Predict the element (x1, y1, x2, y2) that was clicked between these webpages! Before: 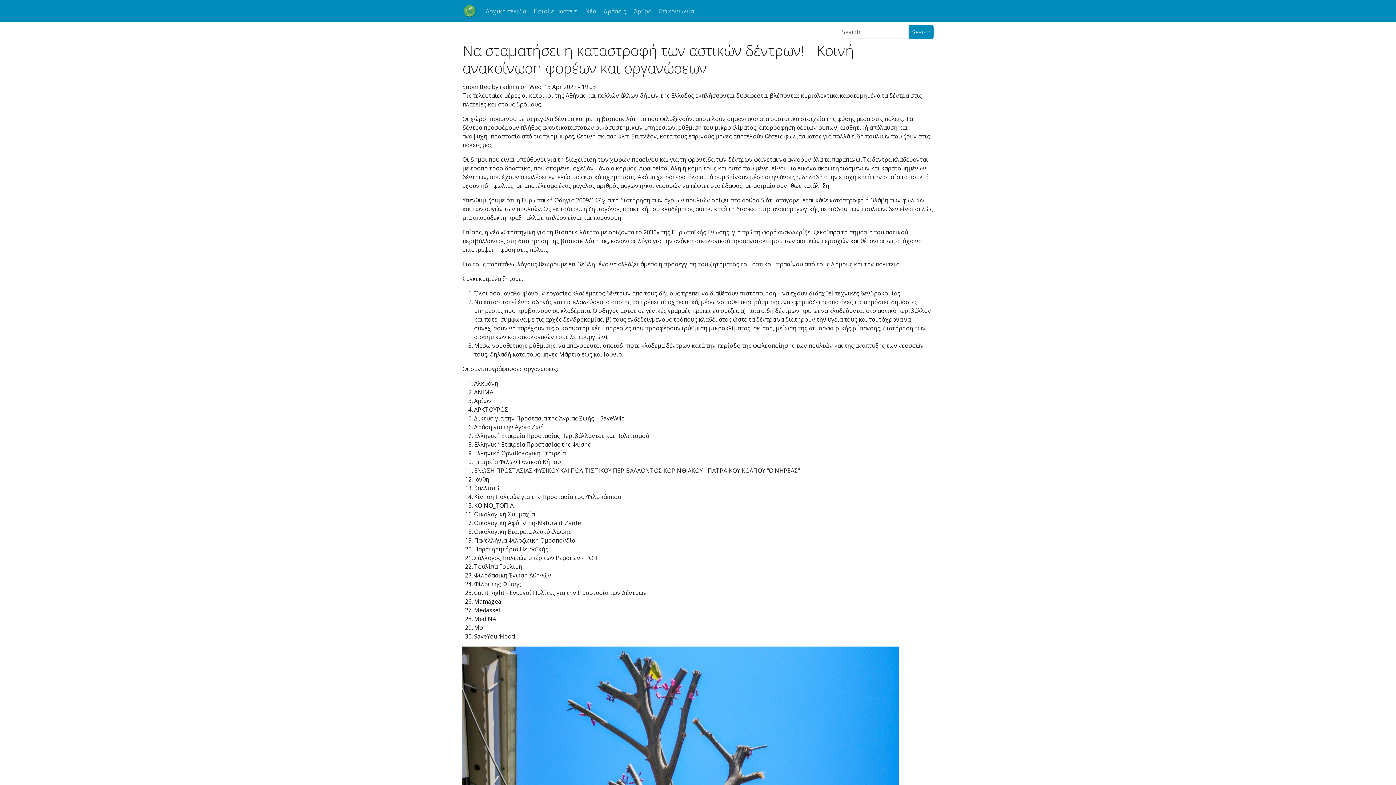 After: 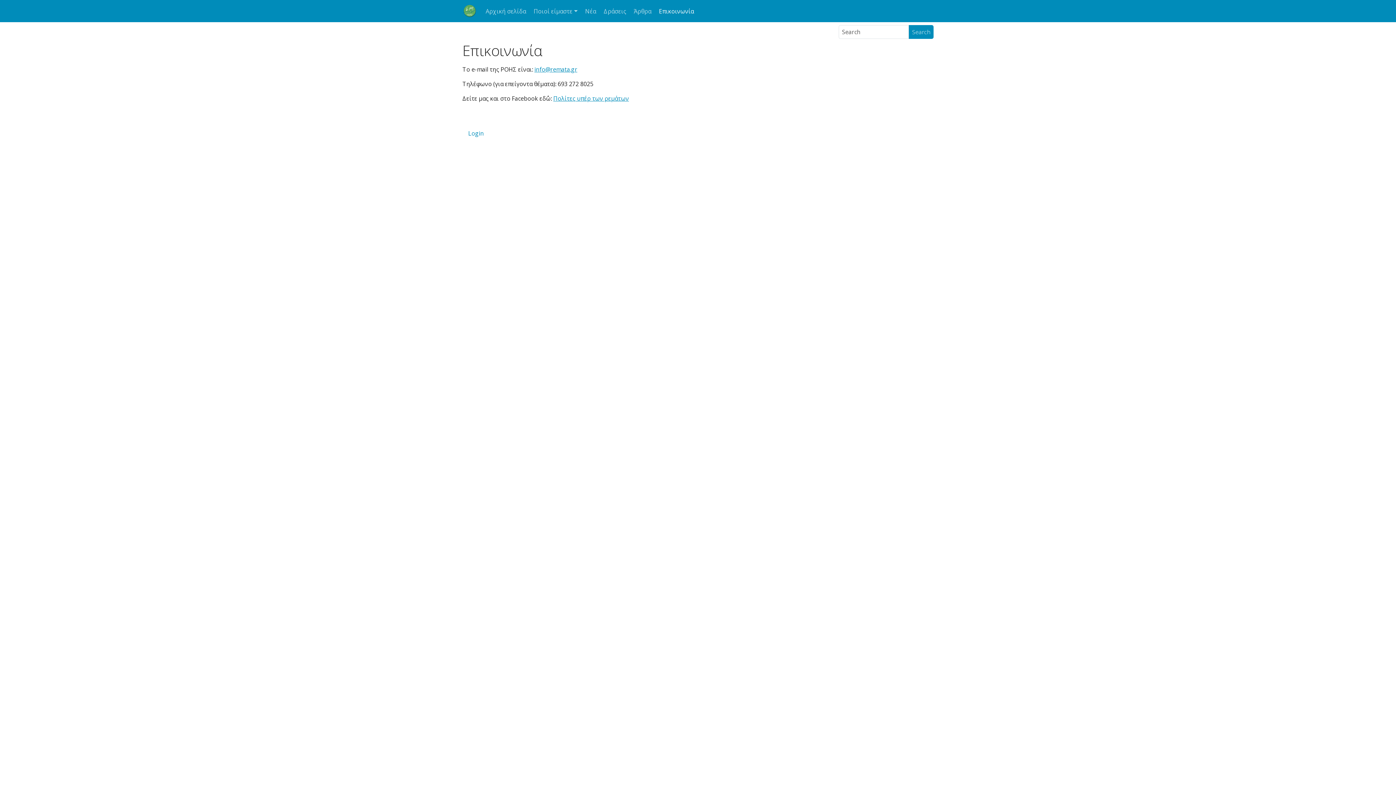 Action: bbox: (656, 3, 696, 18) label: Επικοινωνία